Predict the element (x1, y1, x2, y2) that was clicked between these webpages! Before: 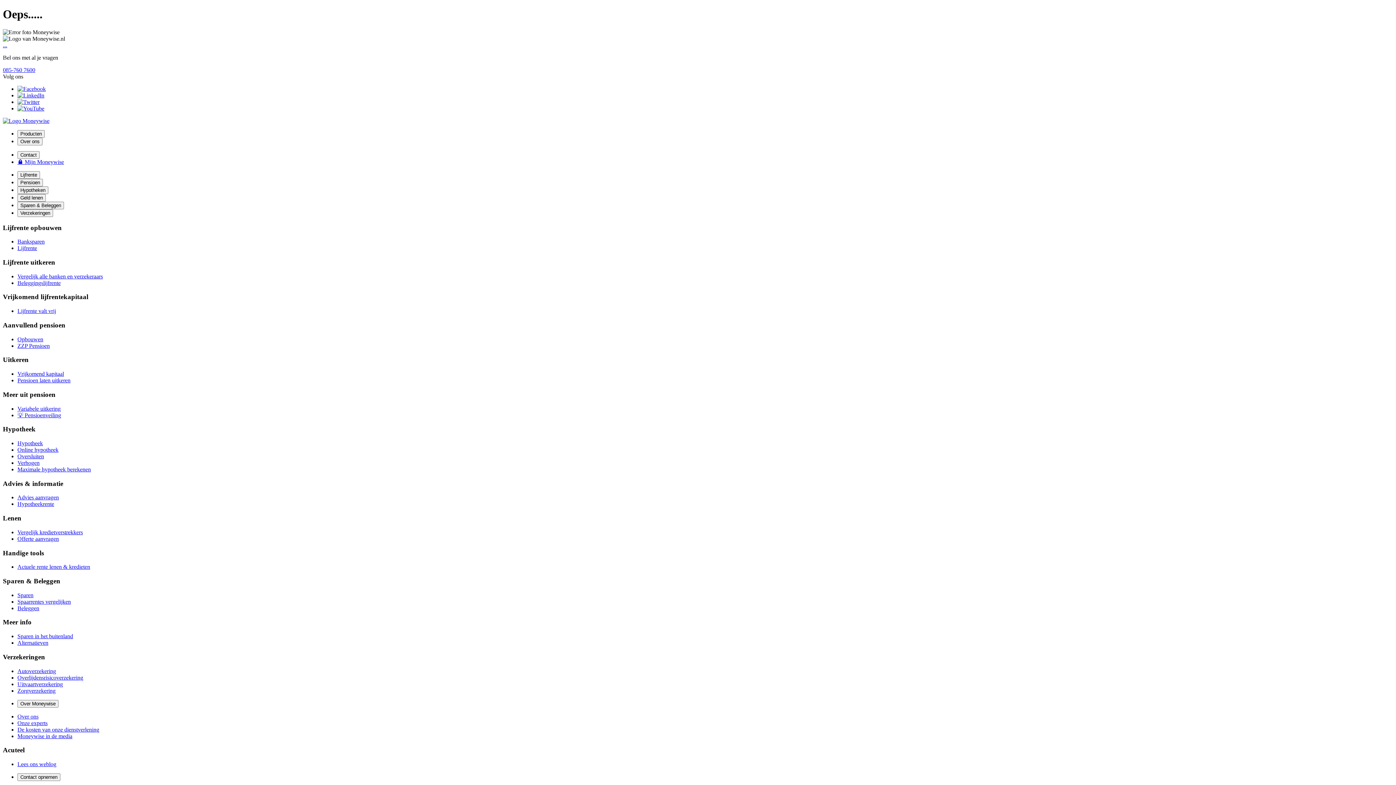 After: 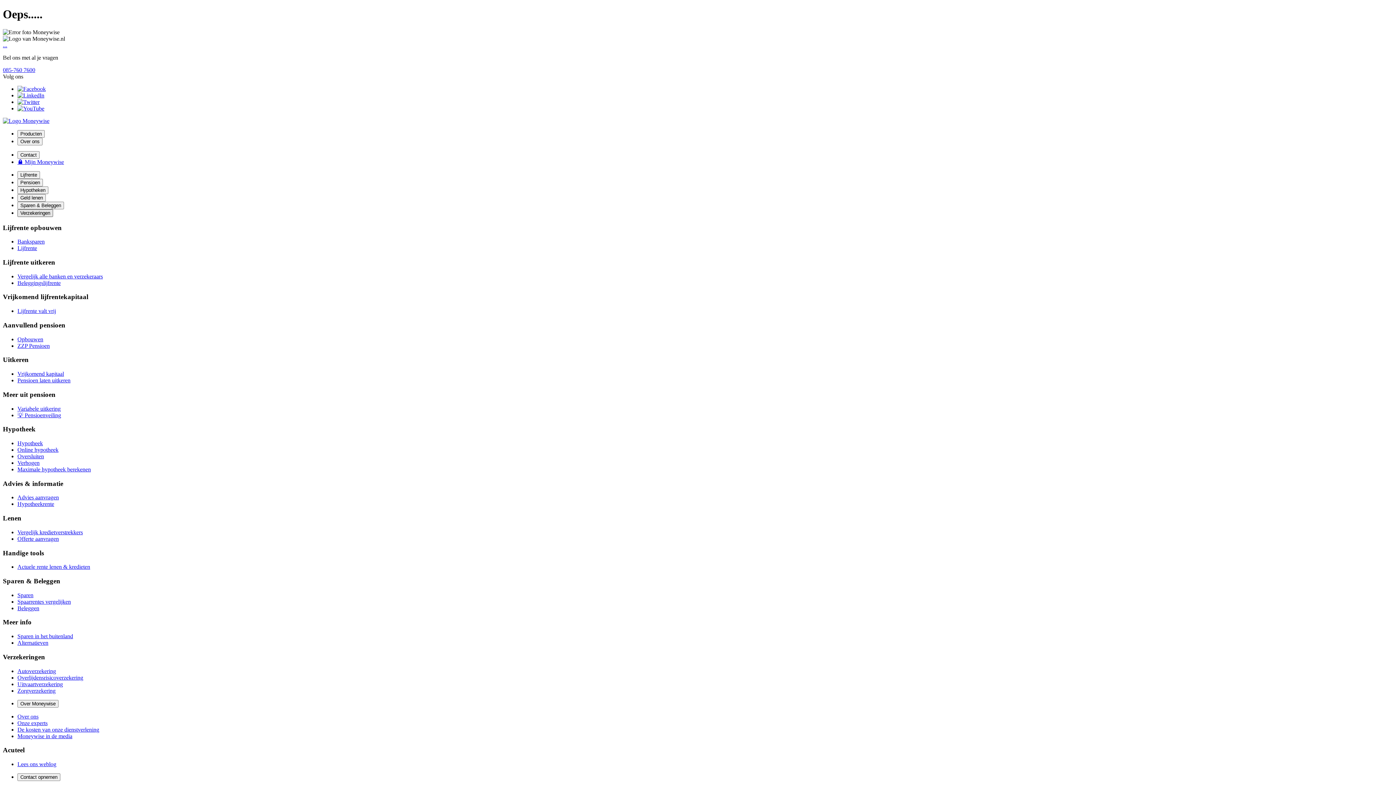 Action: label: Verzekeringen bbox: (17, 209, 53, 217)